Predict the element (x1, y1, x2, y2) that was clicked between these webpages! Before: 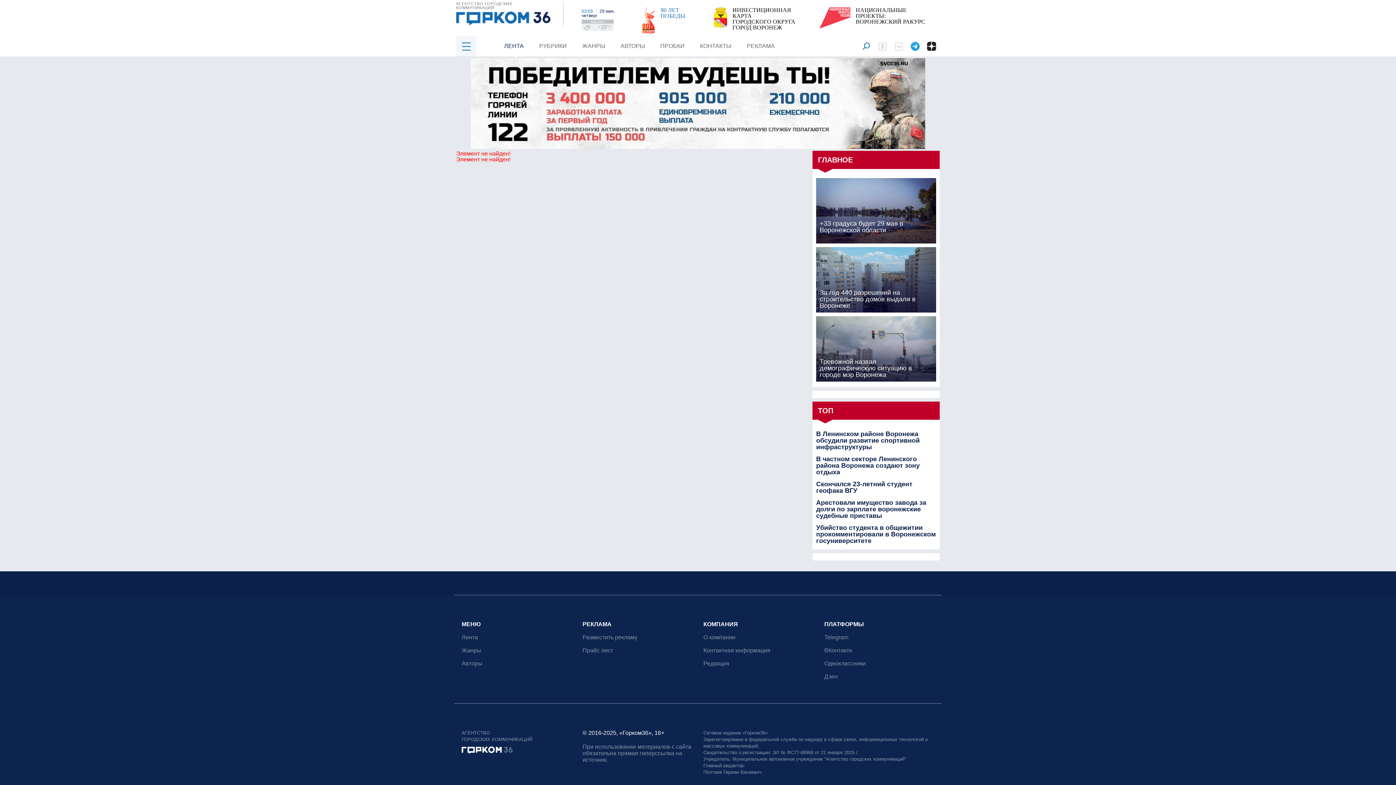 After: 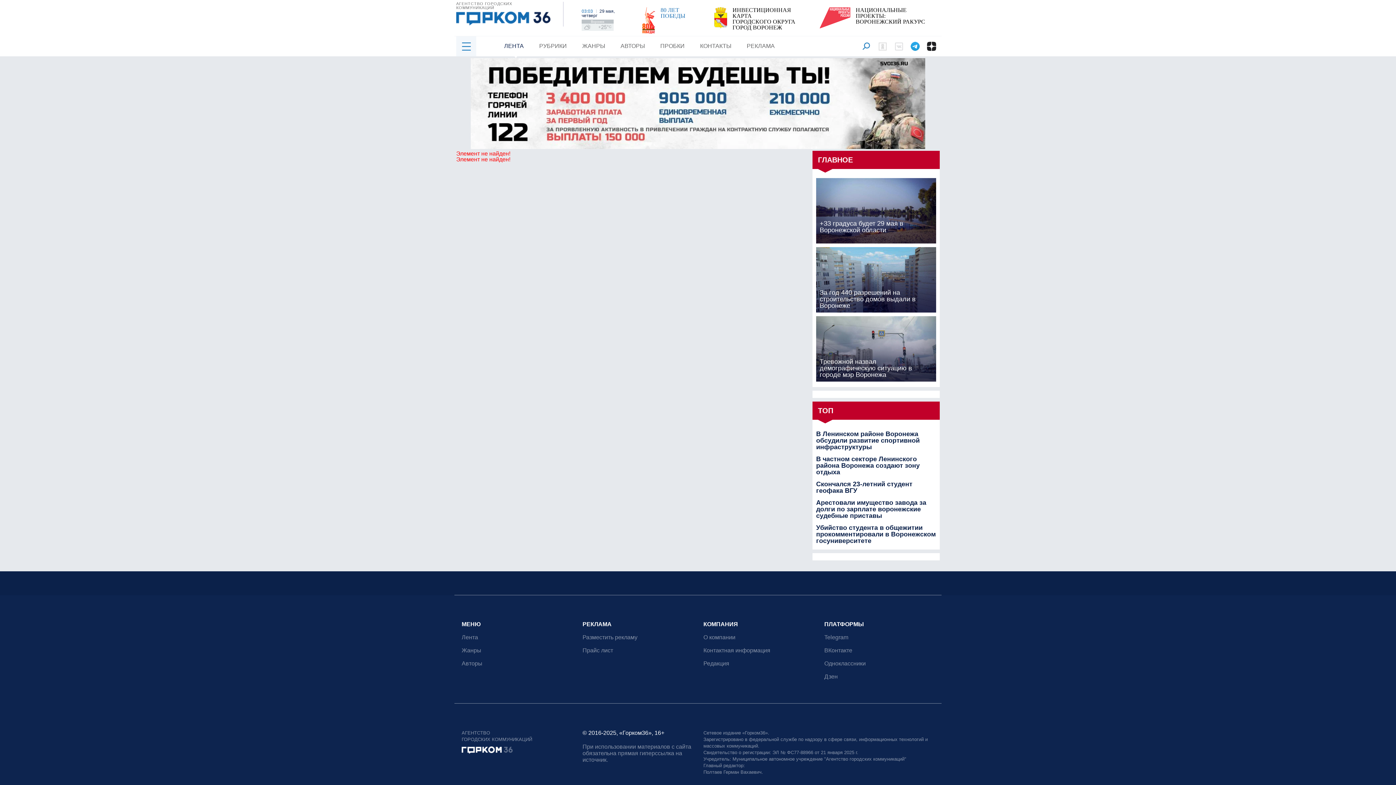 Action: bbox: (732, 7, 809, 30) label: ИНВЕСТИЦИОННАЯ КАРТА
ГОРОДСКОГО ОКРУГА
ГОРОД ВОРОНЕЖ